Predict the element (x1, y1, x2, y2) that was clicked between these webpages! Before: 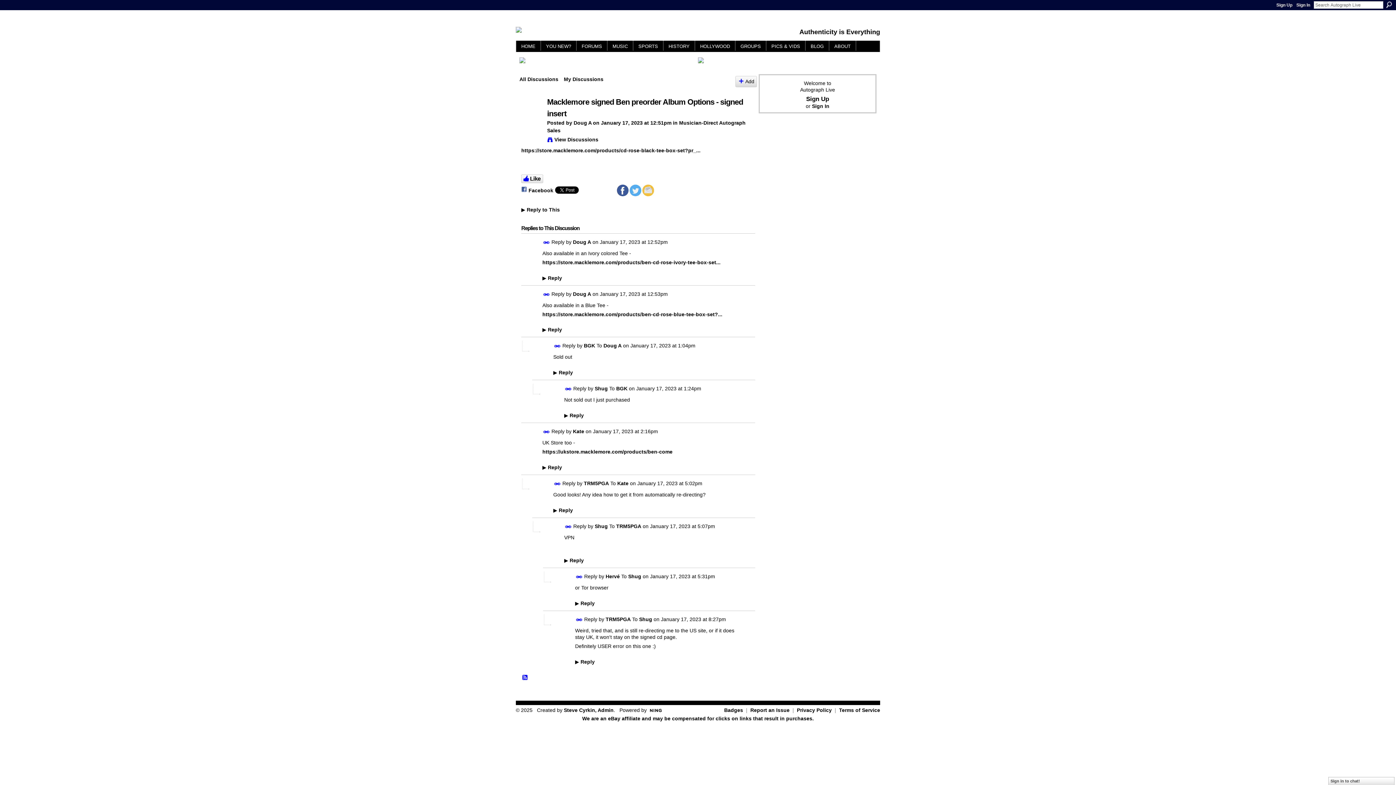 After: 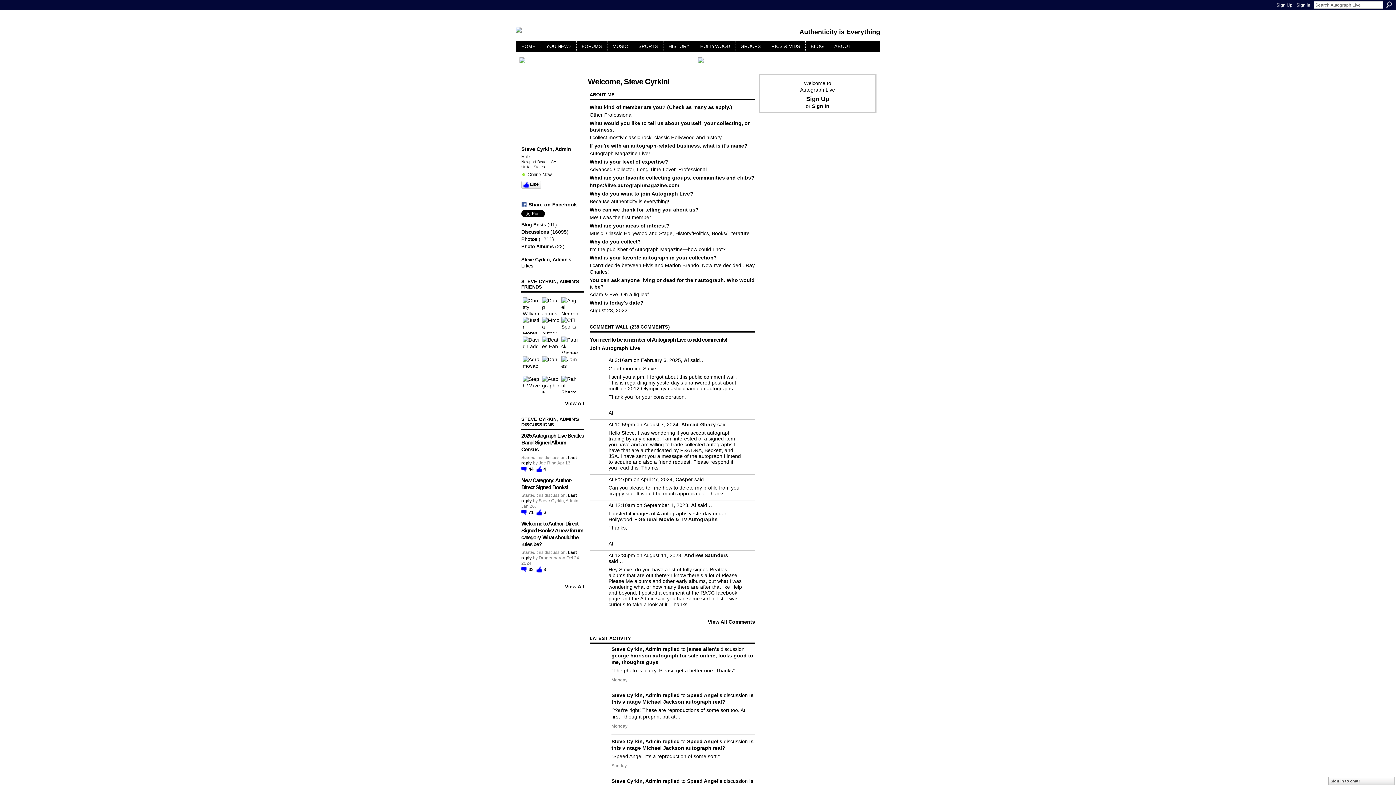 Action: label: Steve Cyrkin, Admin bbox: (564, 707, 613, 713)